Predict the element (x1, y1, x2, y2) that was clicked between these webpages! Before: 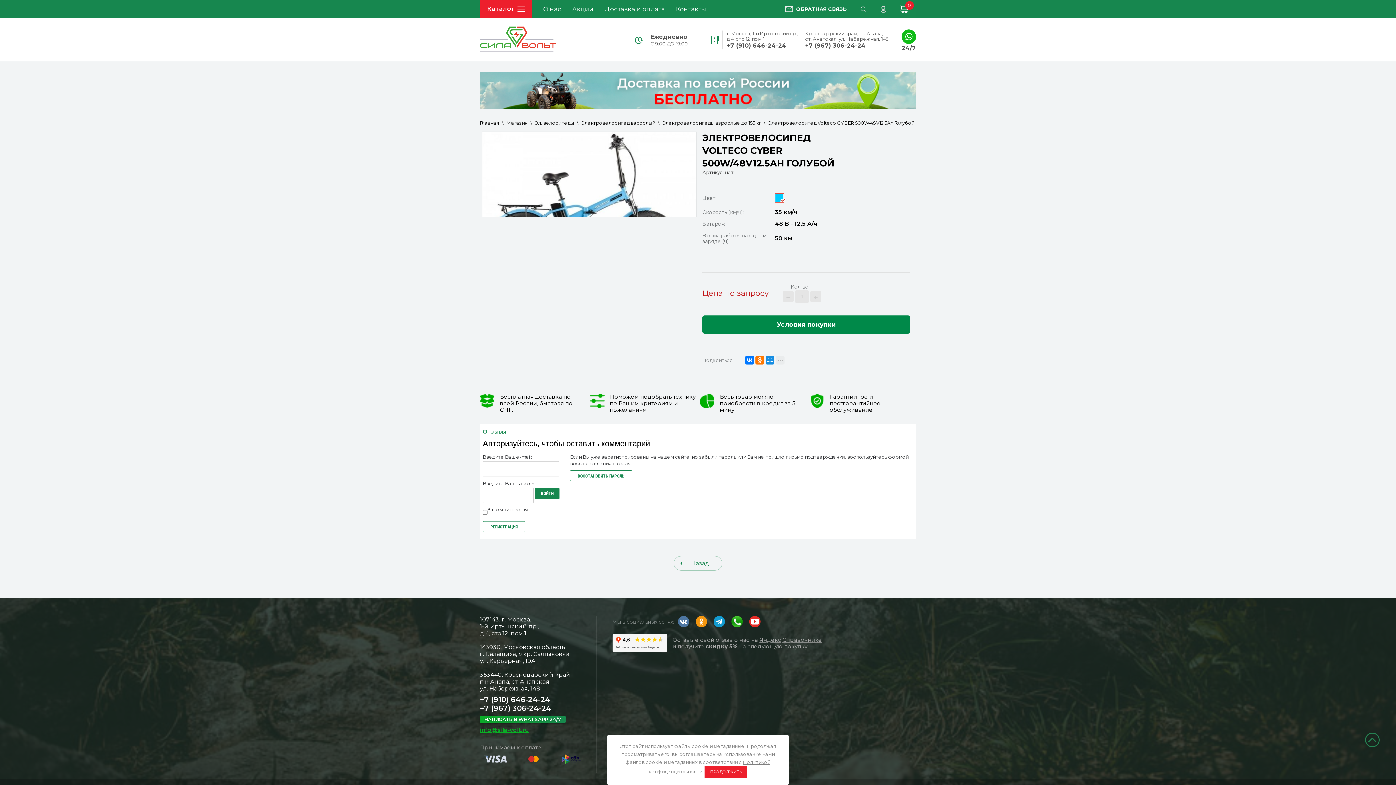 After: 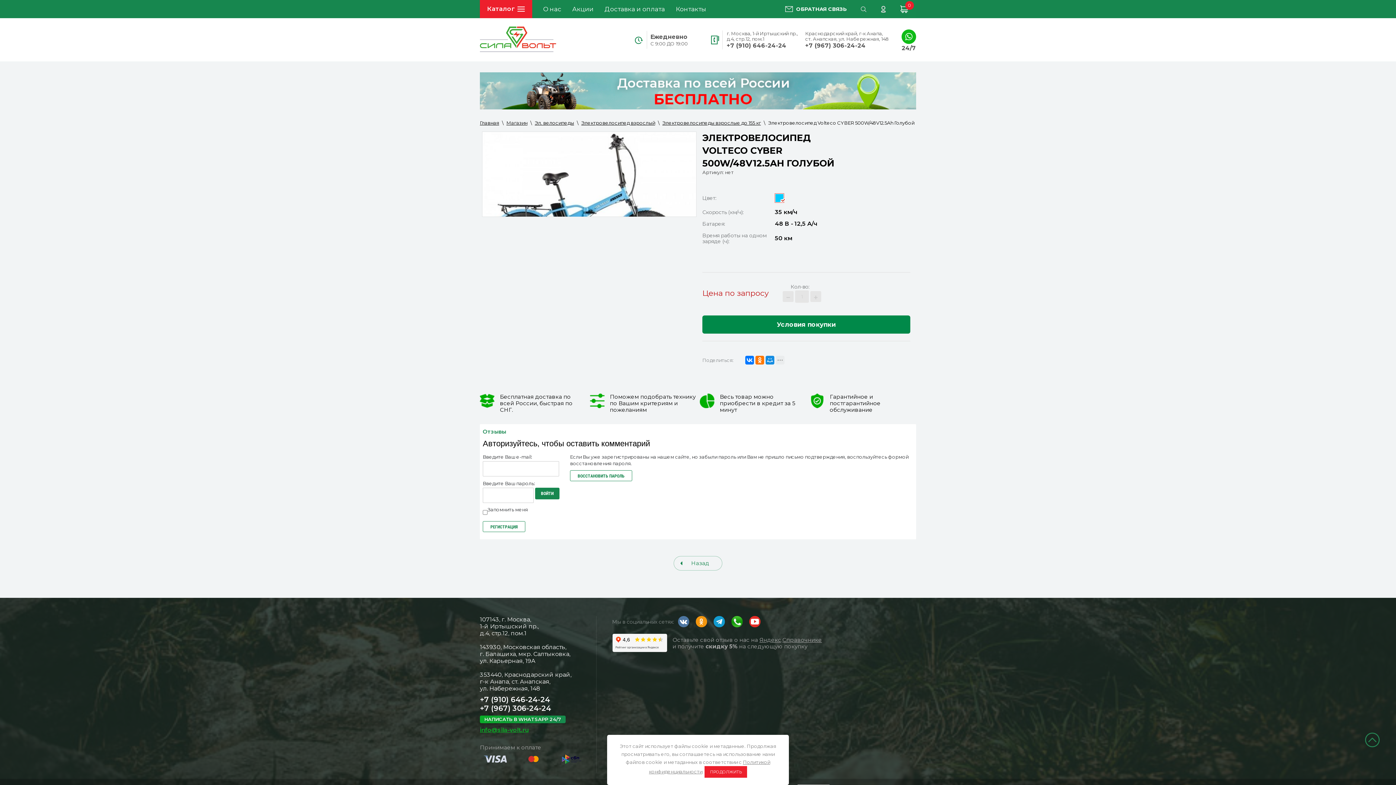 Action: label: +7 (910) 646-24-24 bbox: (726, 42, 786, 48)